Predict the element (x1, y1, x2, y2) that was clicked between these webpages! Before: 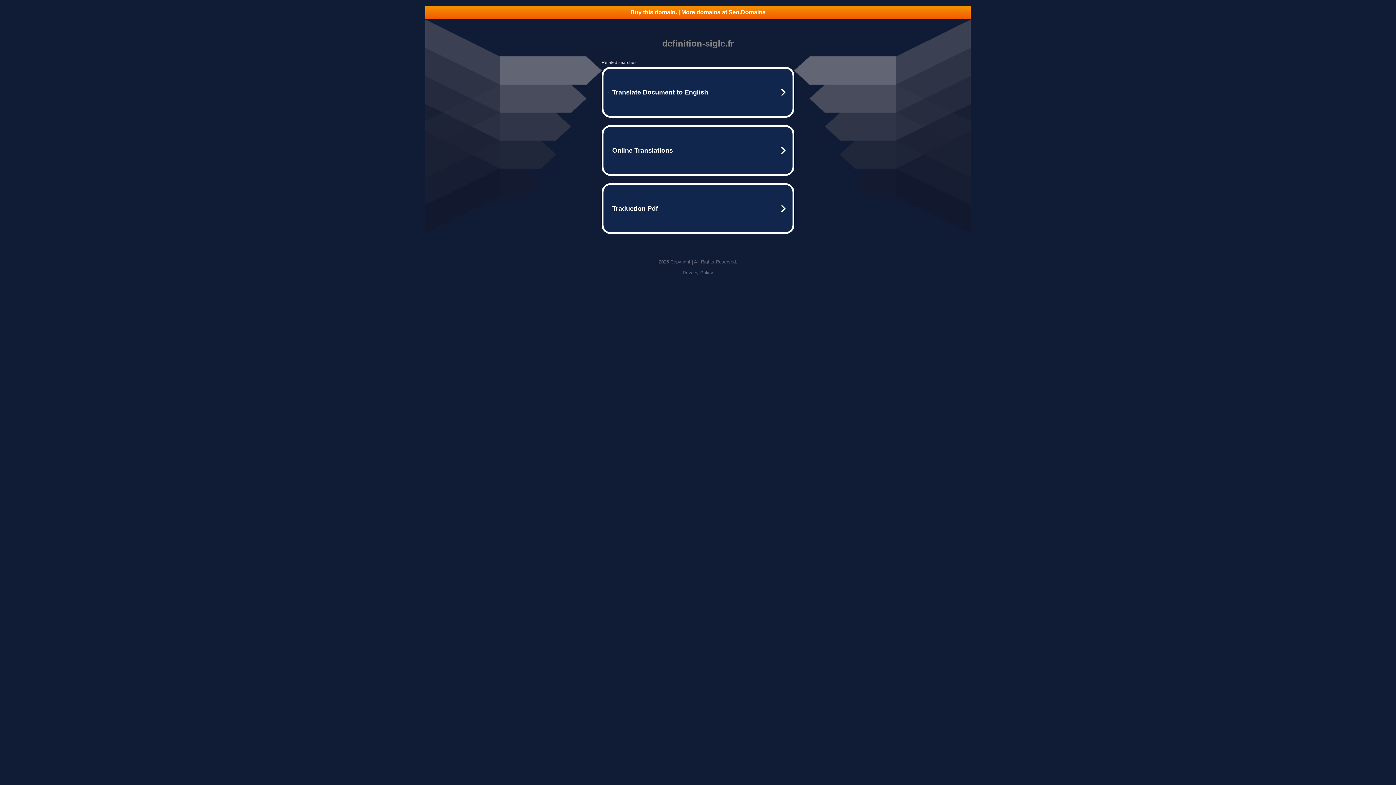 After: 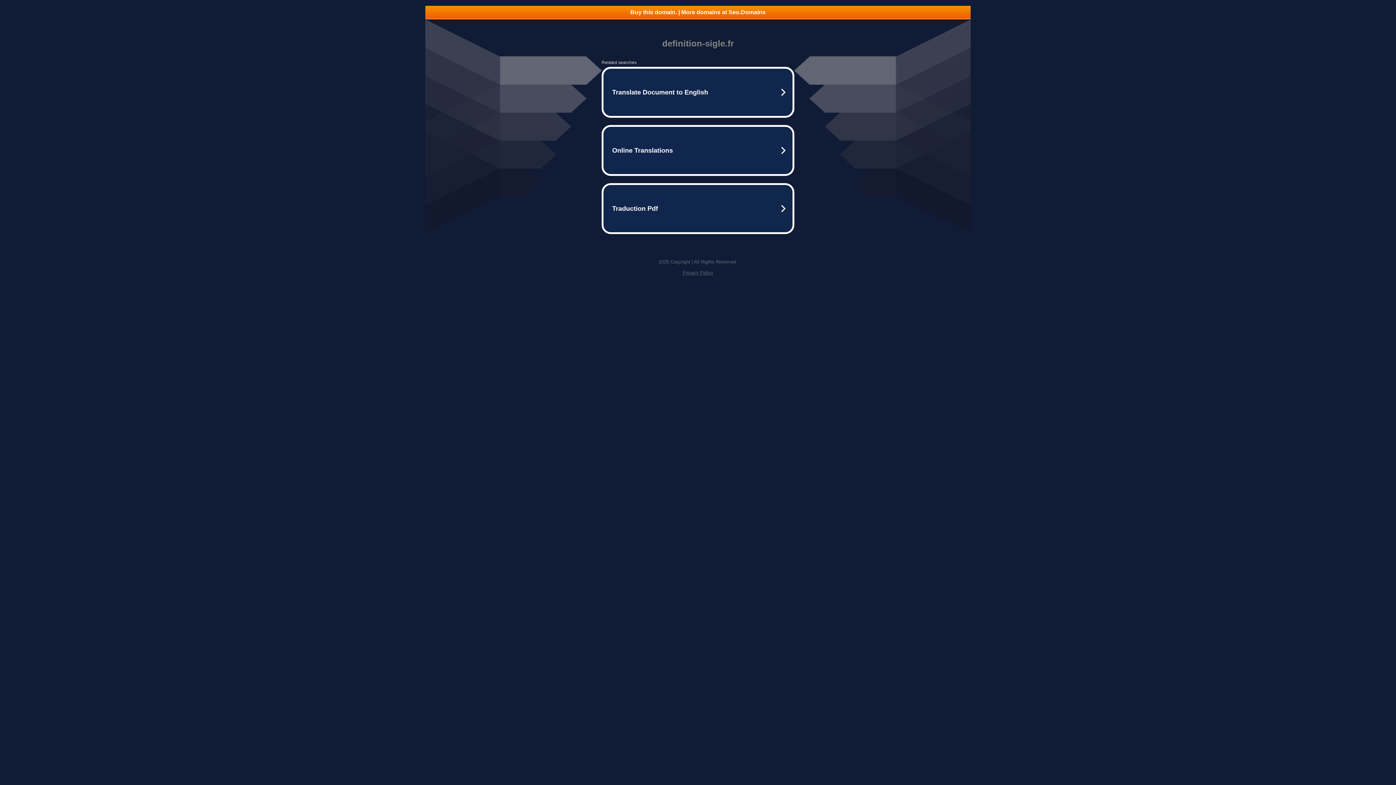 Action: bbox: (425, 5, 970, 18) label: Buy this domain. | More domains at Seo.Domains